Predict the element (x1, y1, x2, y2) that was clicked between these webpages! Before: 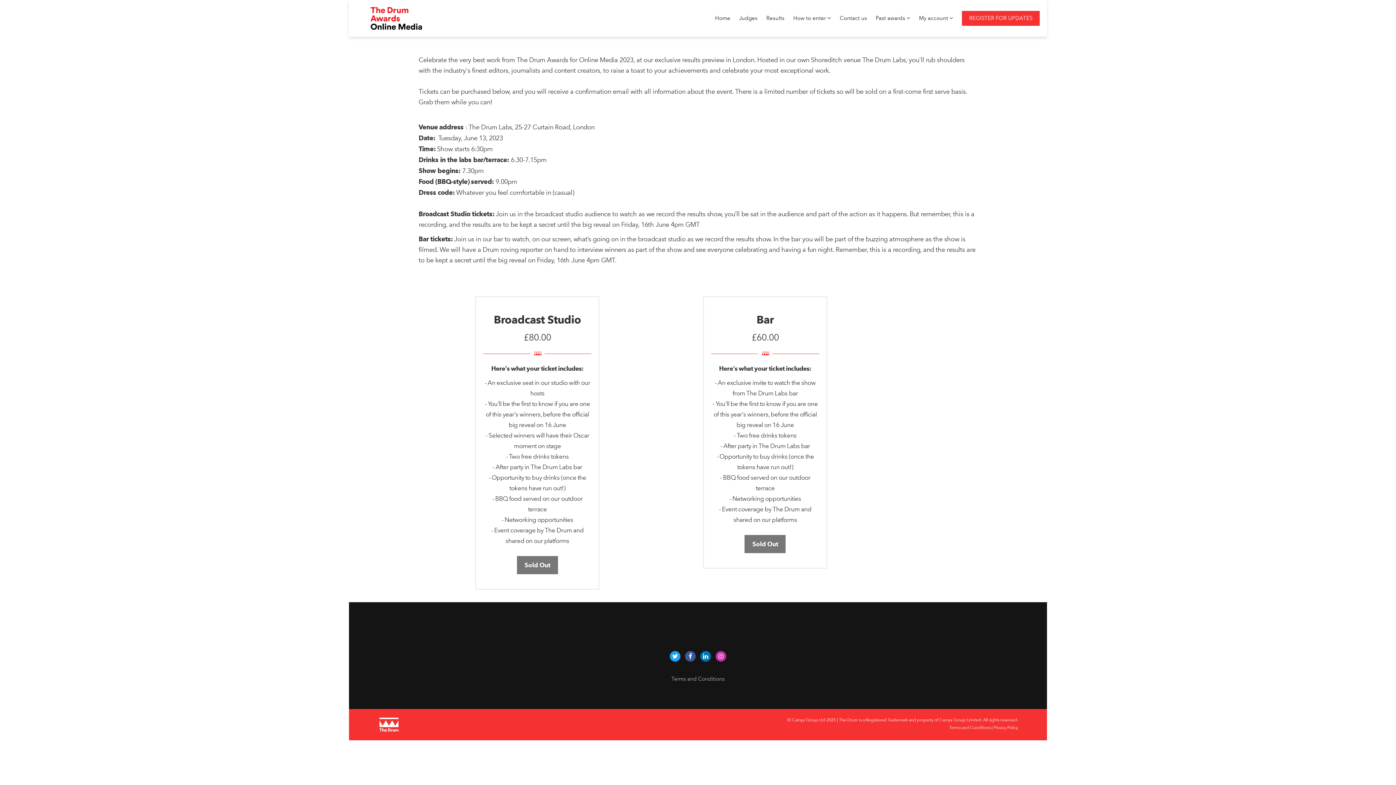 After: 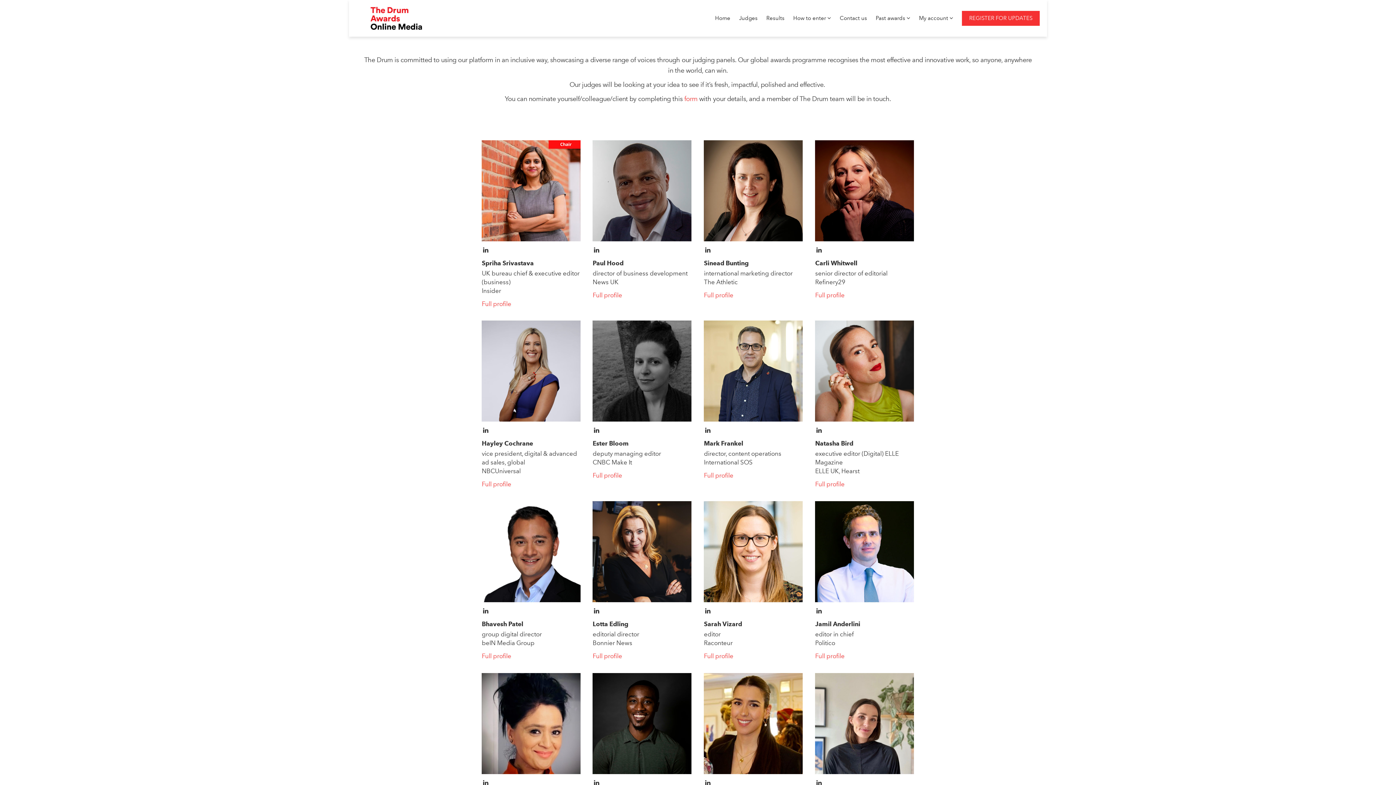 Action: label: Judges bbox: (735, 0, 761, 36)